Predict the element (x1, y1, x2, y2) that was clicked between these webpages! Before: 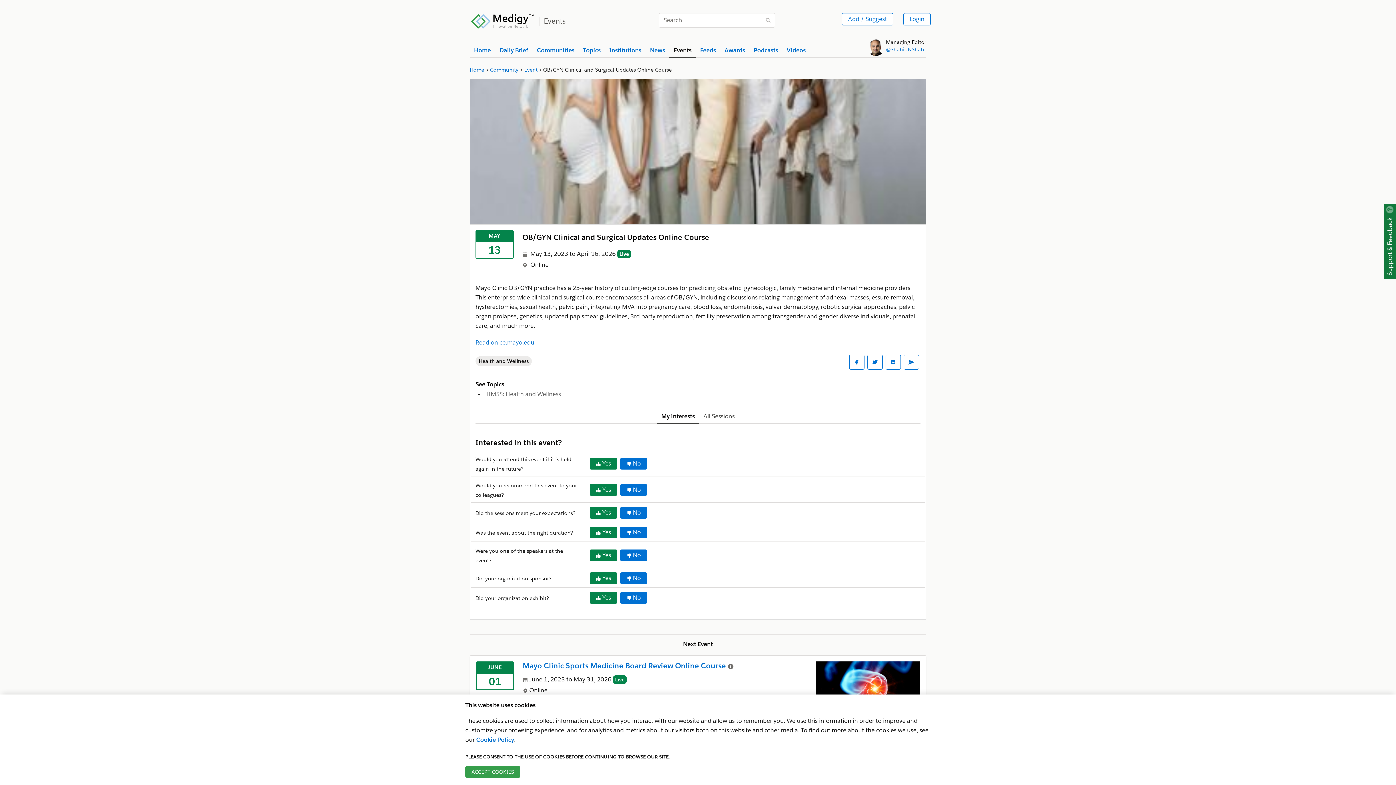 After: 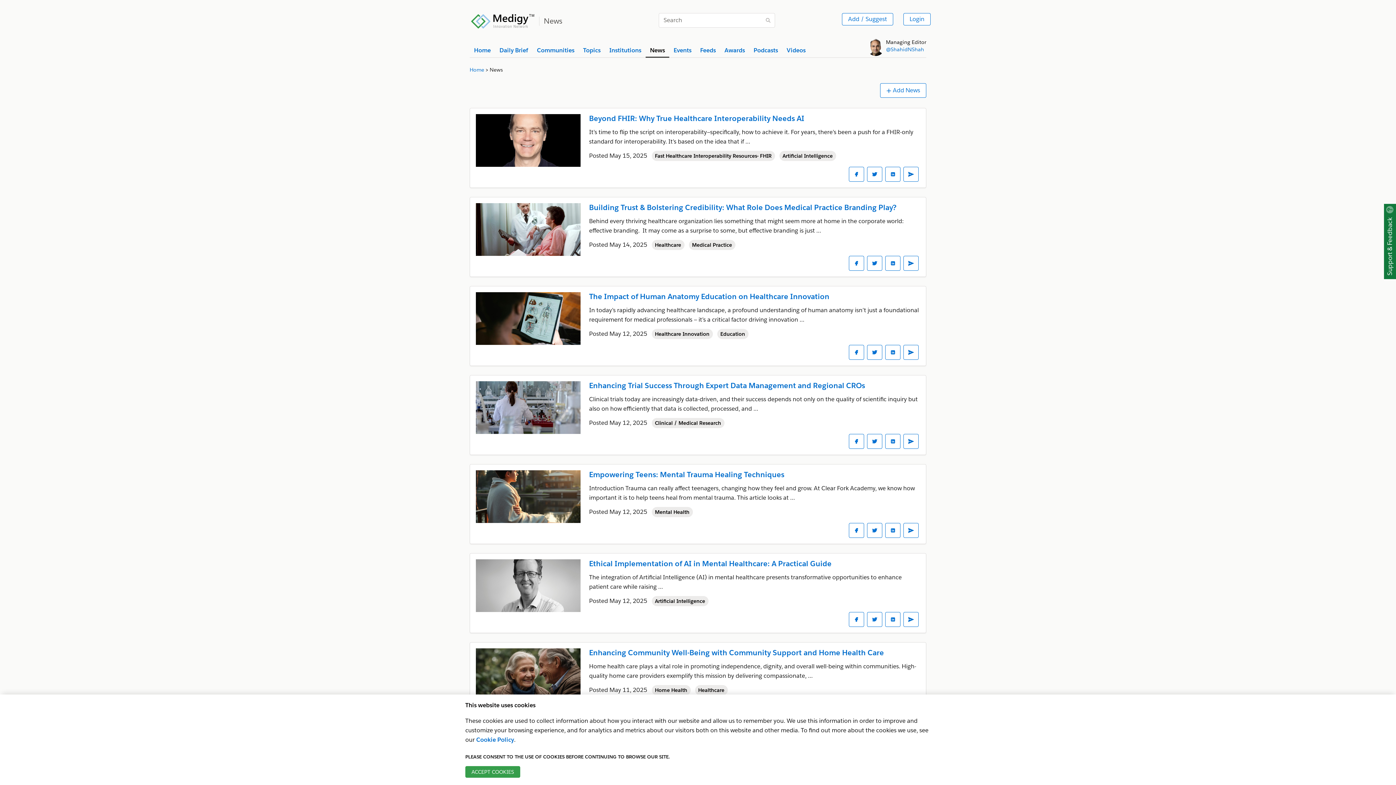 Action: label: News bbox: (650, 43, 665, 57)